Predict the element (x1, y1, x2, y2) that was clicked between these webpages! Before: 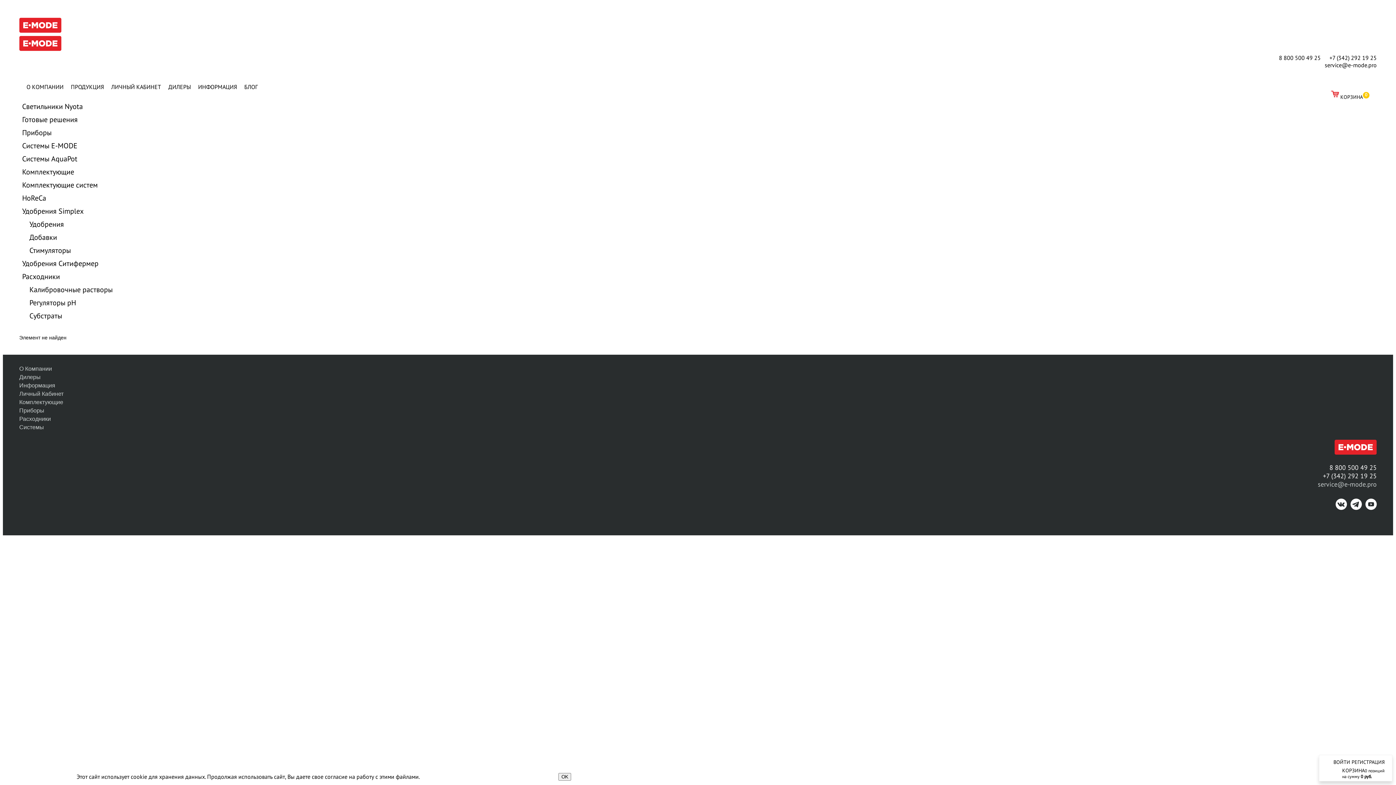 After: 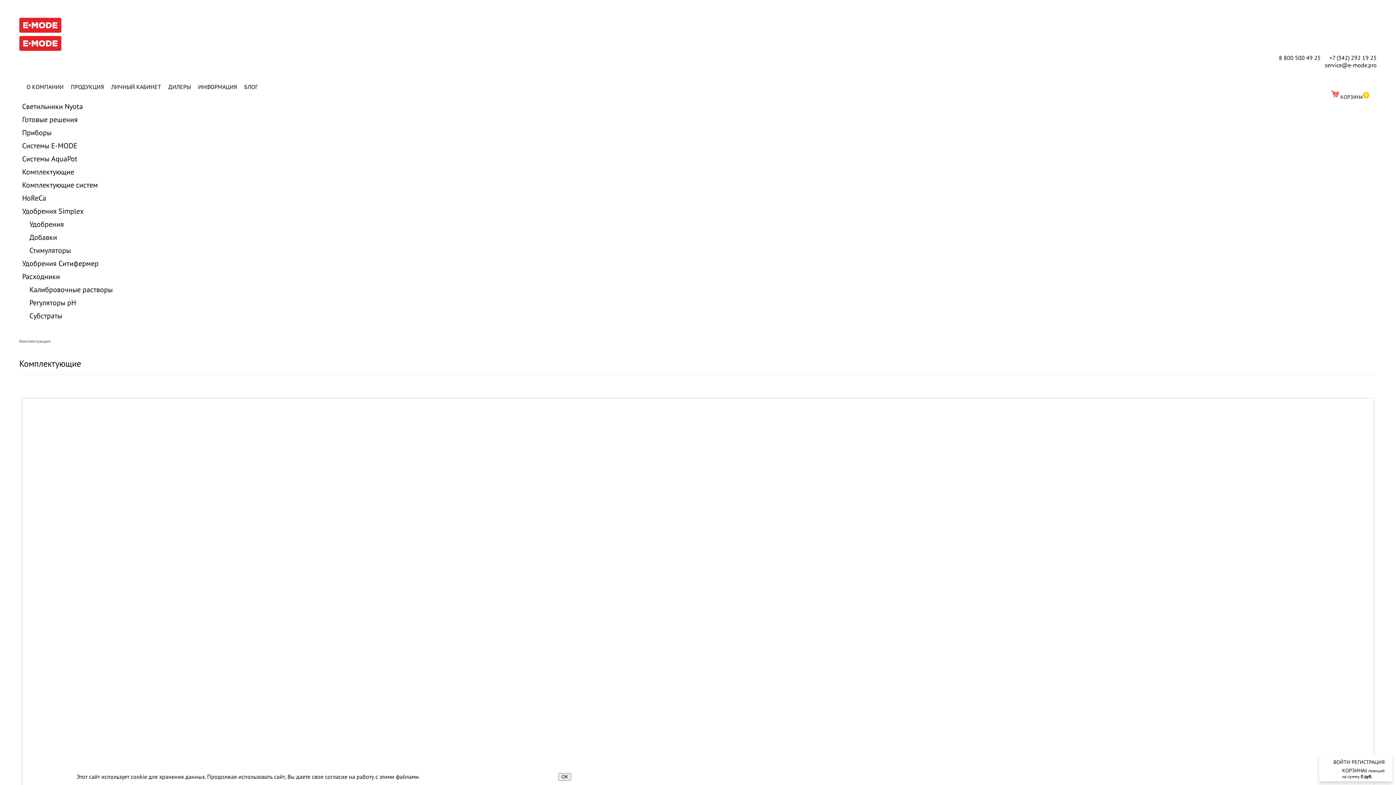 Action: label: Комплектующие bbox: (19, 164, 77, 179)